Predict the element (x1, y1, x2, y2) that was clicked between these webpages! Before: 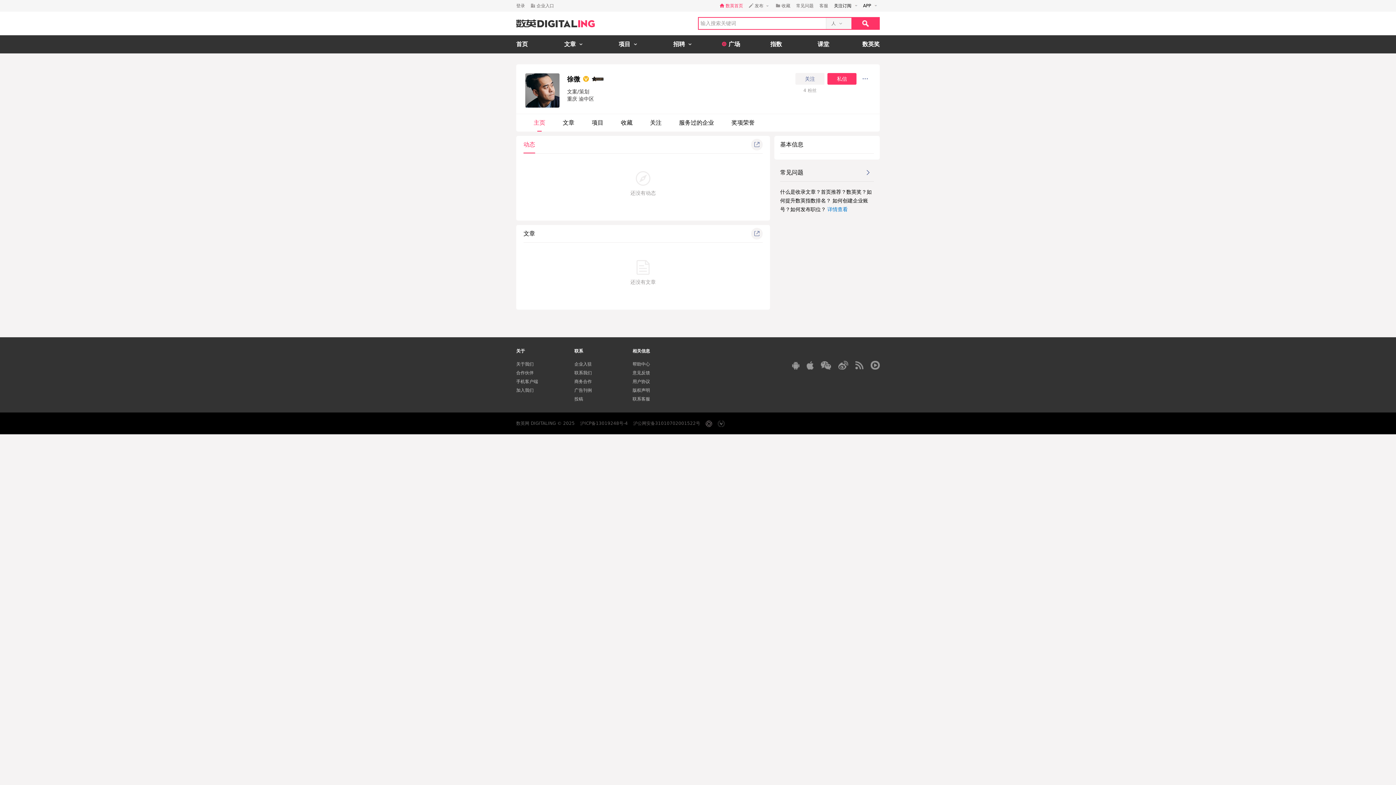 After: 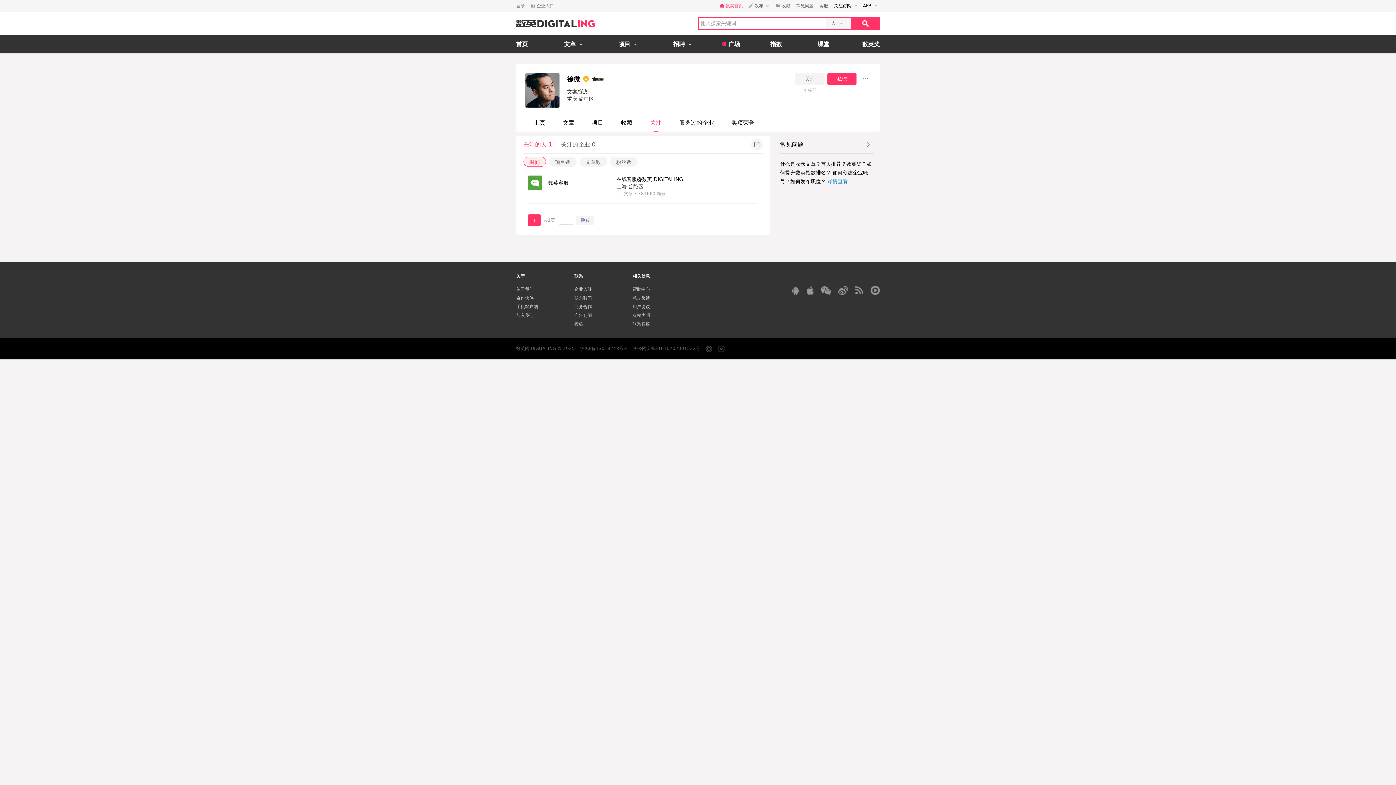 Action: bbox: (650, 114, 661, 131) label: 关注